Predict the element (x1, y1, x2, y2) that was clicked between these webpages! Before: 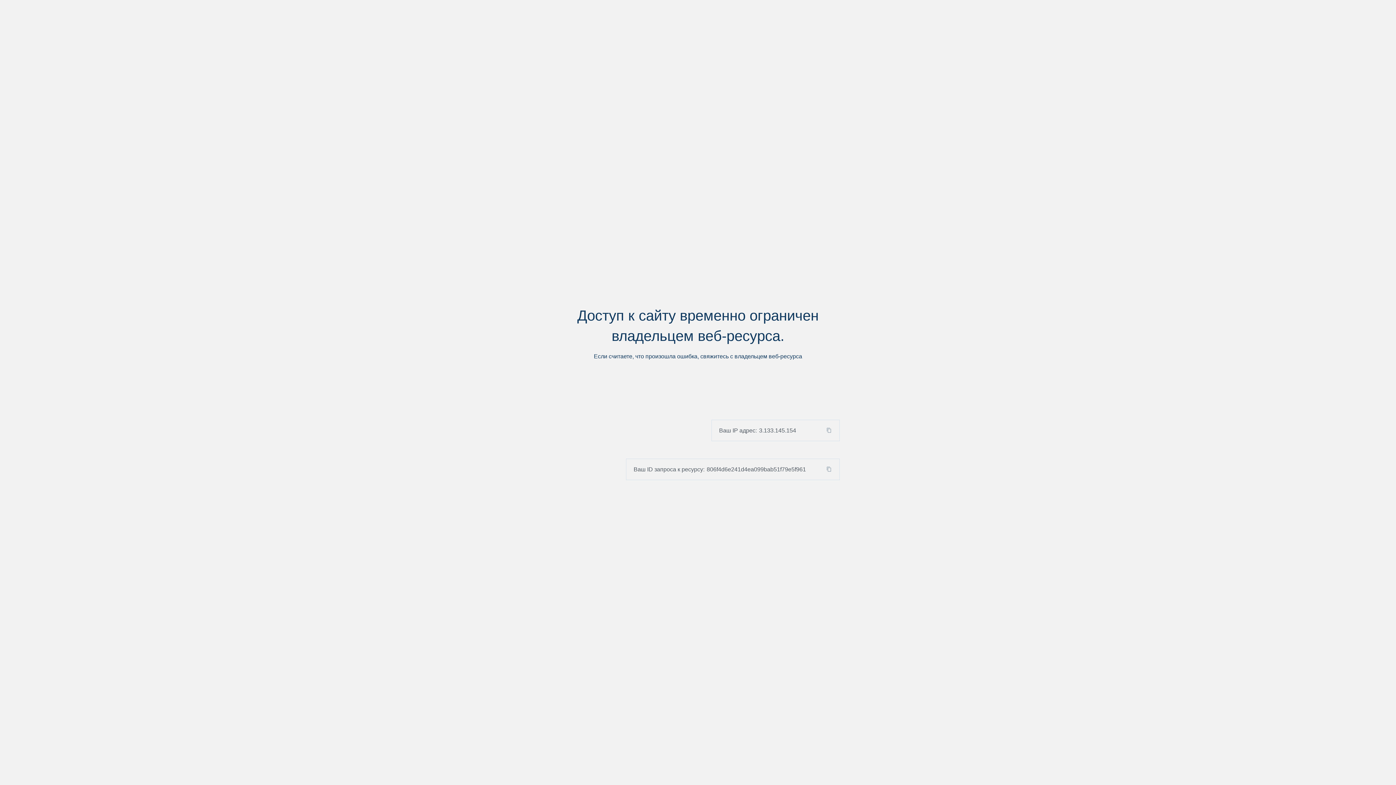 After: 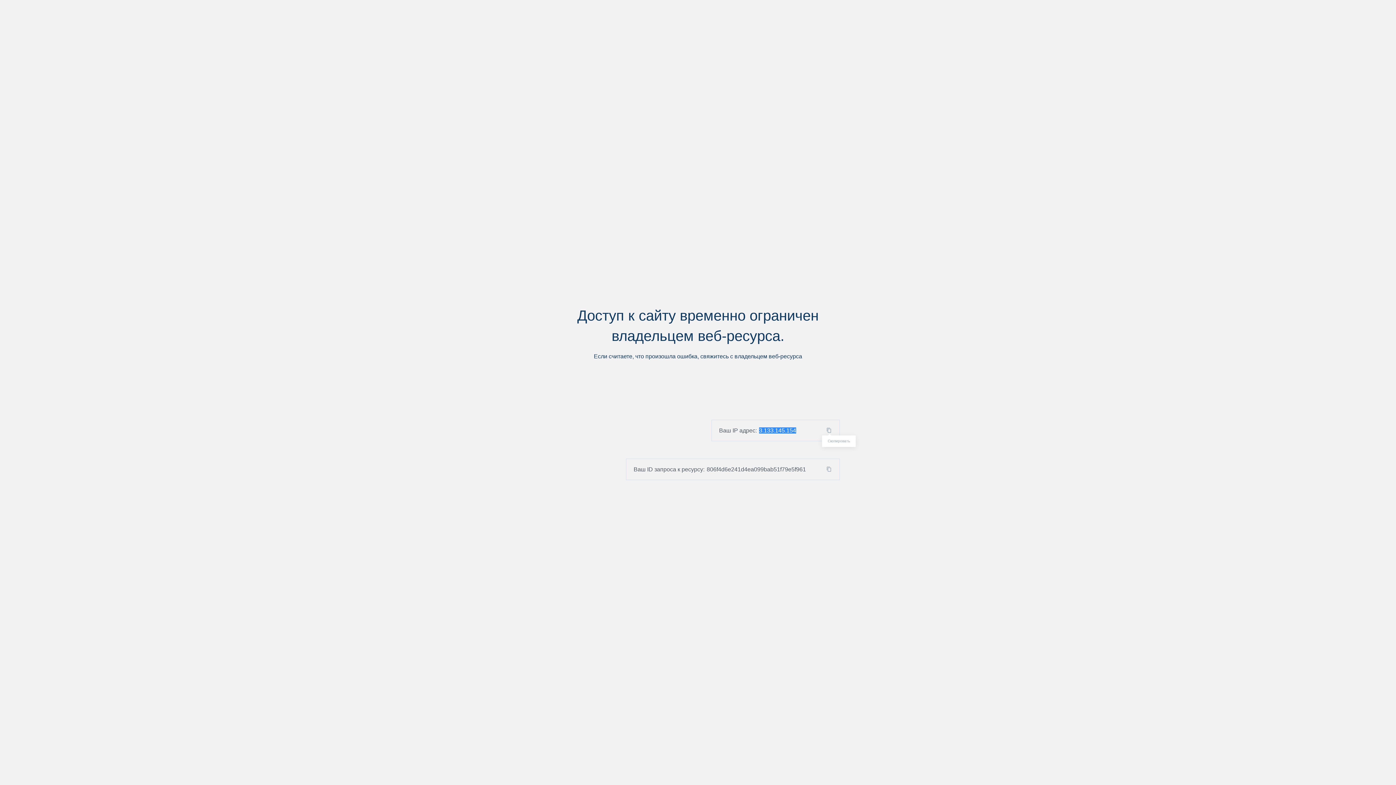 Action: bbox: (824, 427, 839, 433)